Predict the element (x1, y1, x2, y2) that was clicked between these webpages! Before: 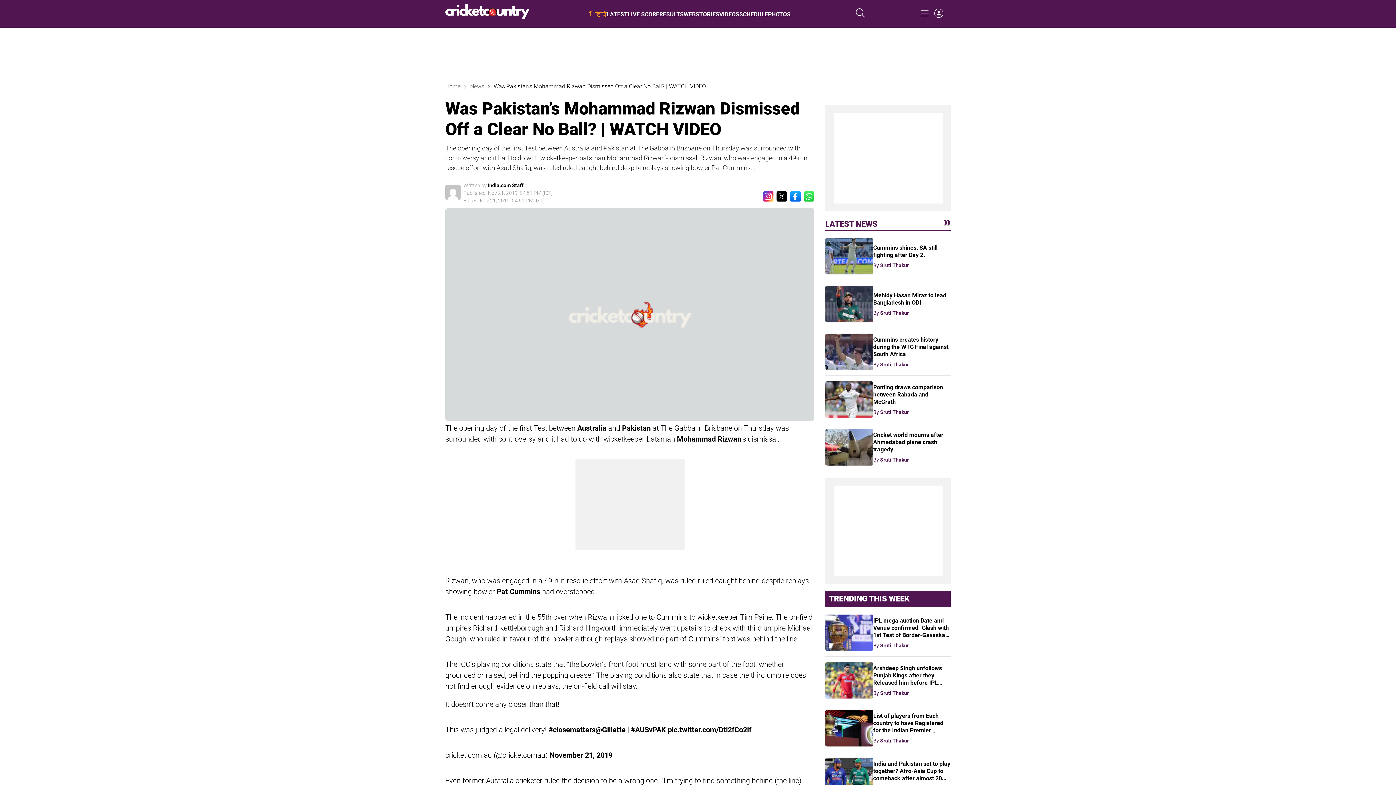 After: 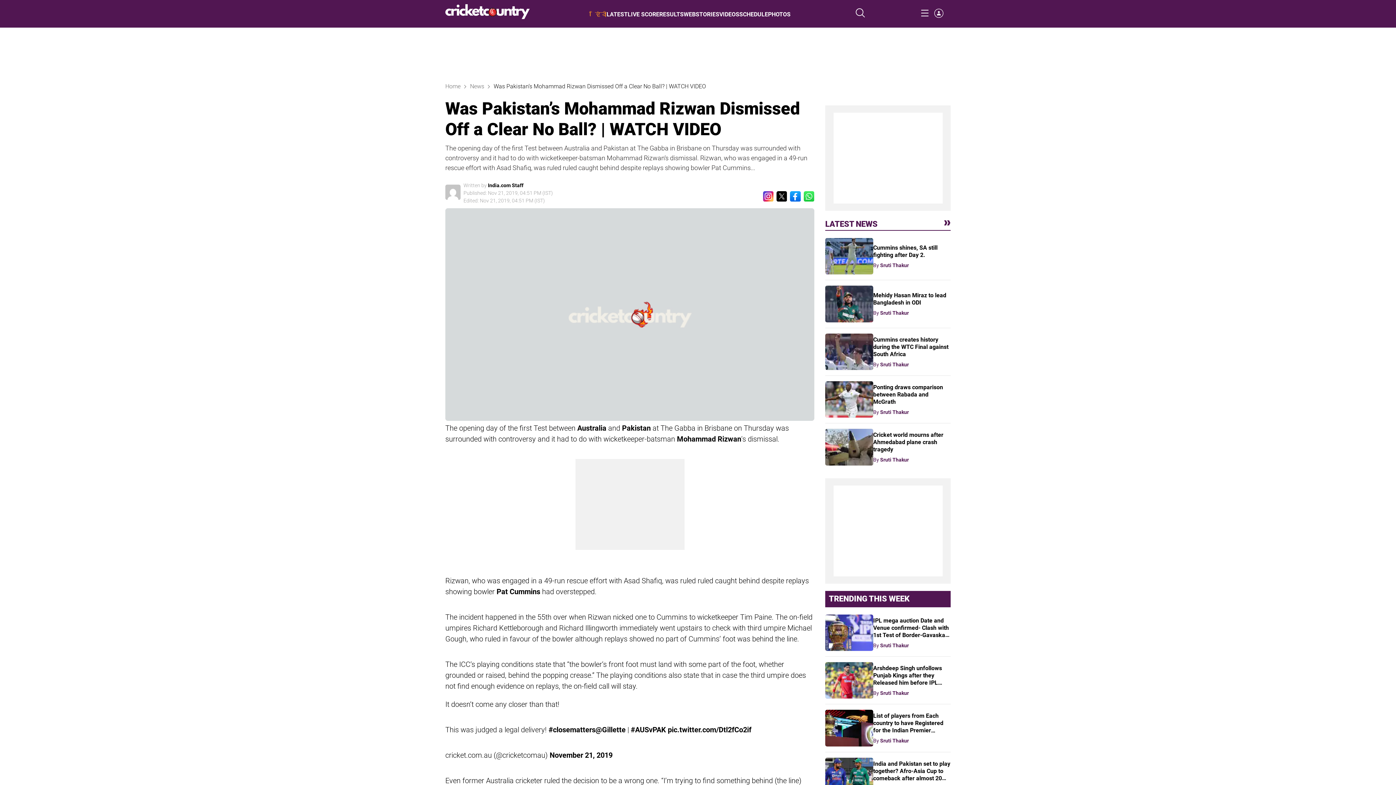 Action: bbox: (790, 191, 800, 204)